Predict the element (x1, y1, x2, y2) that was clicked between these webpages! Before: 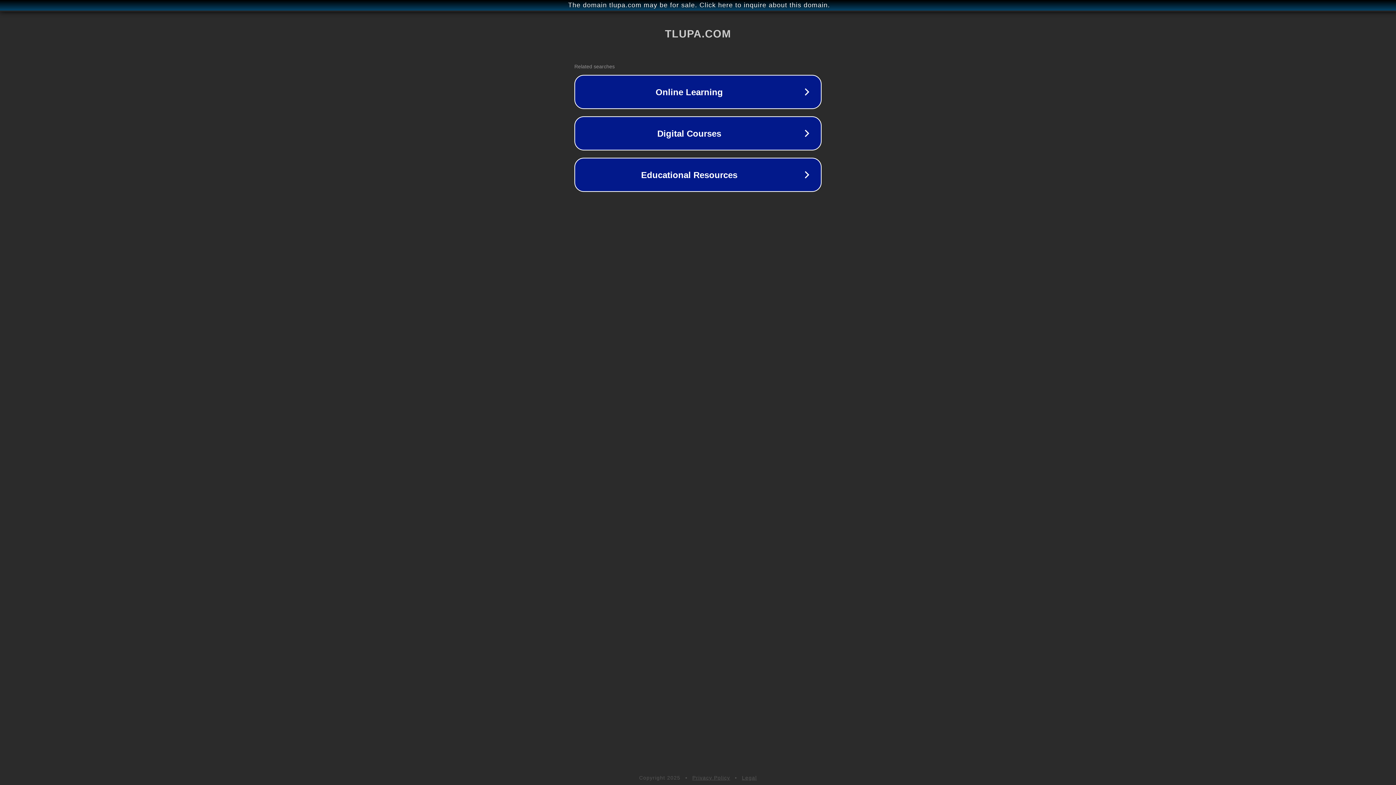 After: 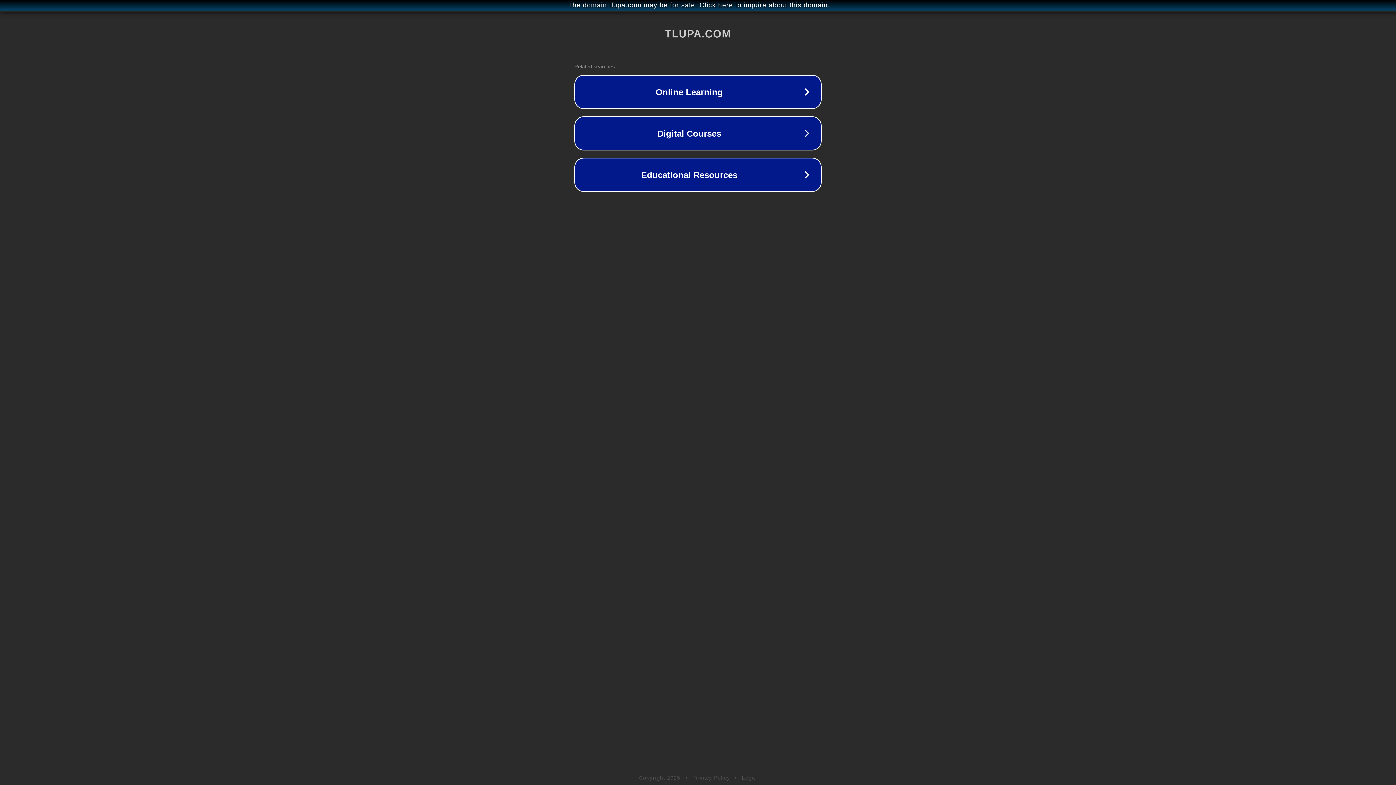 Action: label: Legal bbox: (742, 775, 757, 781)